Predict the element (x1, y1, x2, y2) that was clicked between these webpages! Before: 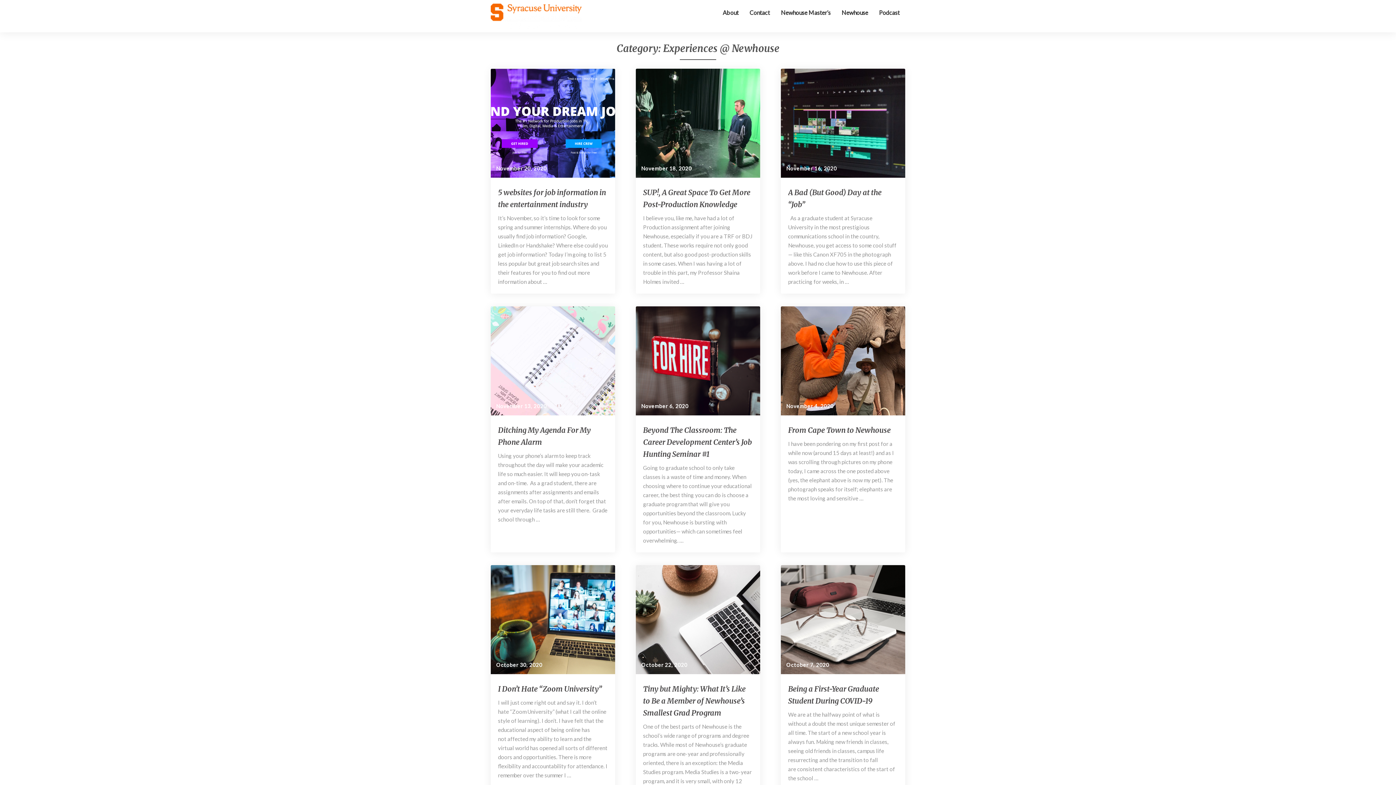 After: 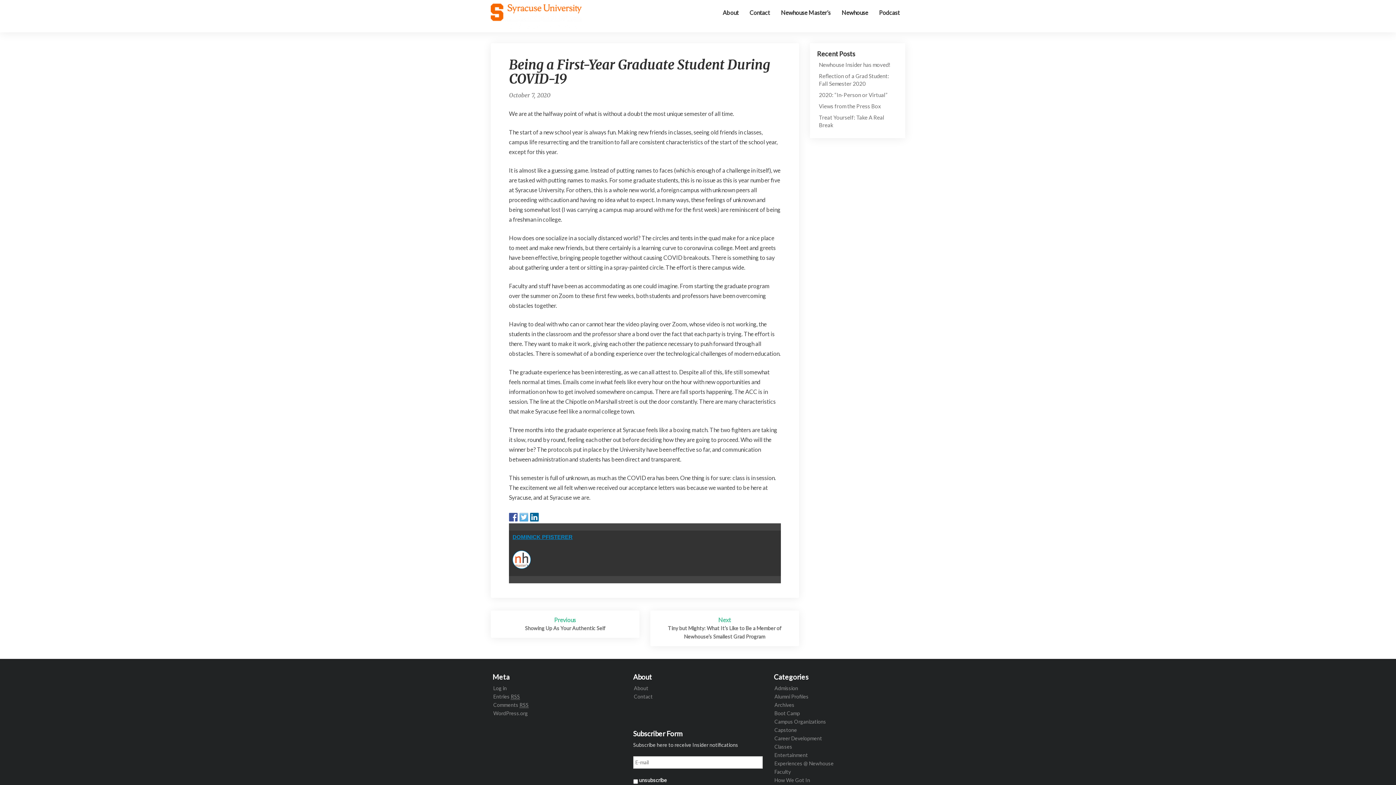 Action: bbox: (788, 710, 898, 783) label: We are at the halfway point of what is without a doubt the most unique semester of all time. The start of a new school year is always fun. Making new friends in classes, seeing old friends in classes, campus life resurrecting and the transition to fall are consistent characteristics of the start of the school …